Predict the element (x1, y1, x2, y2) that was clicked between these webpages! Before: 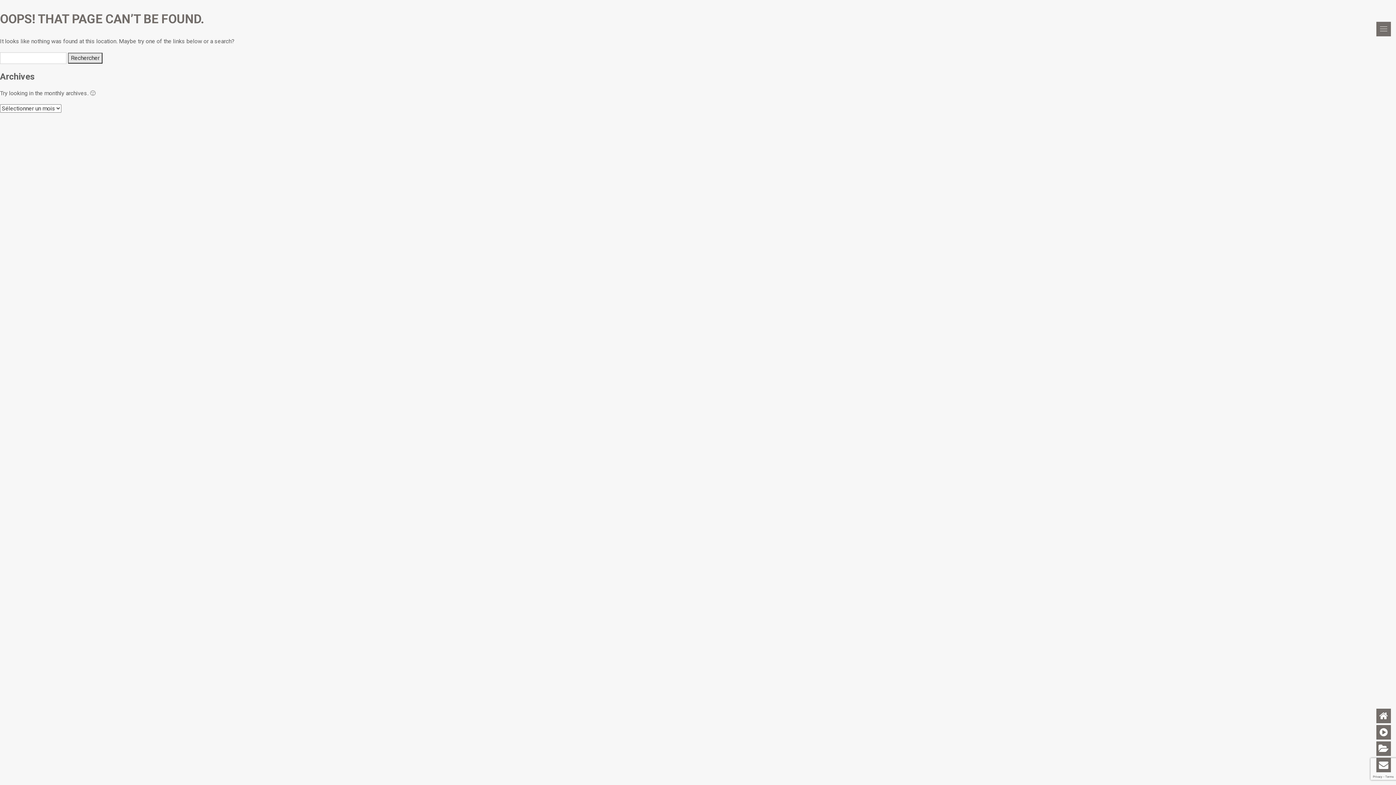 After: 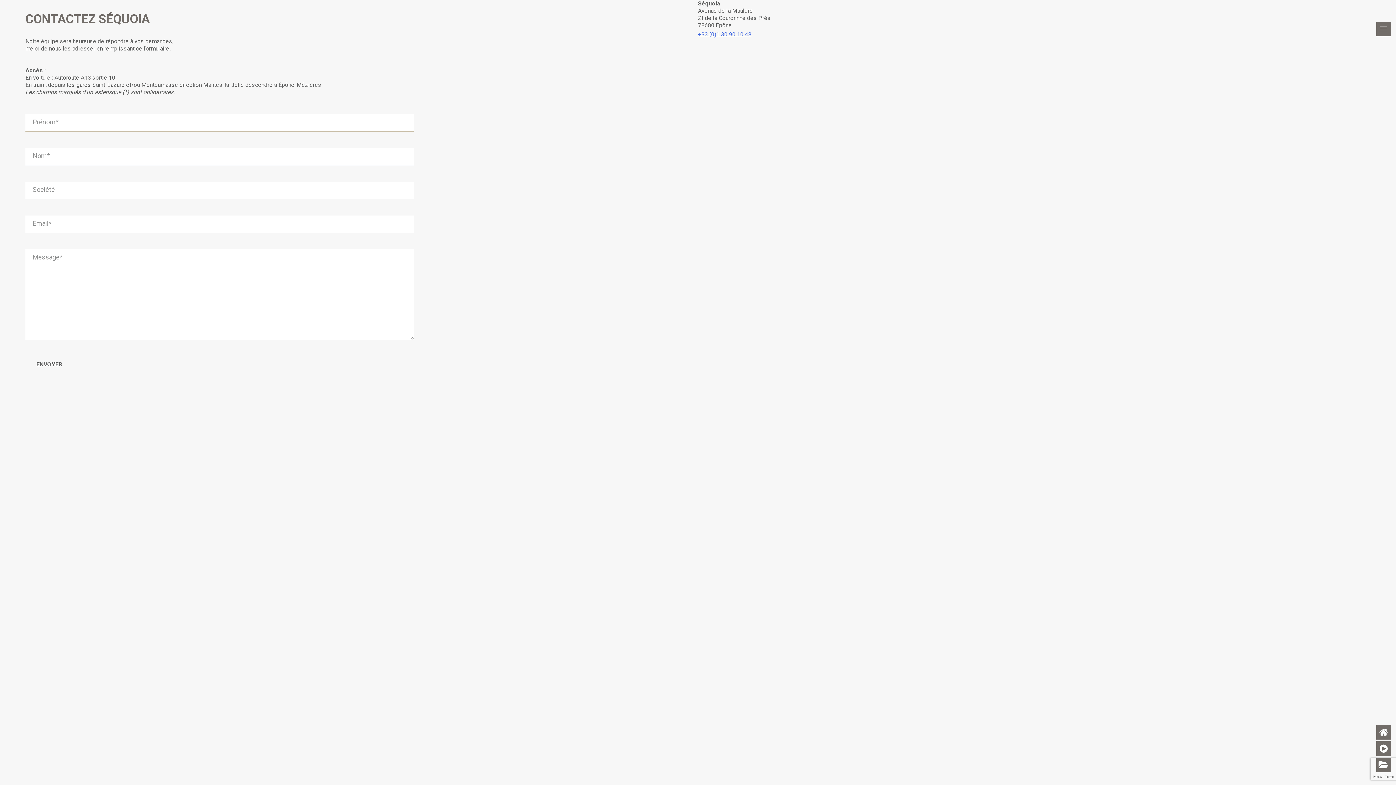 Action: bbox: (1376, 758, 1391, 772)